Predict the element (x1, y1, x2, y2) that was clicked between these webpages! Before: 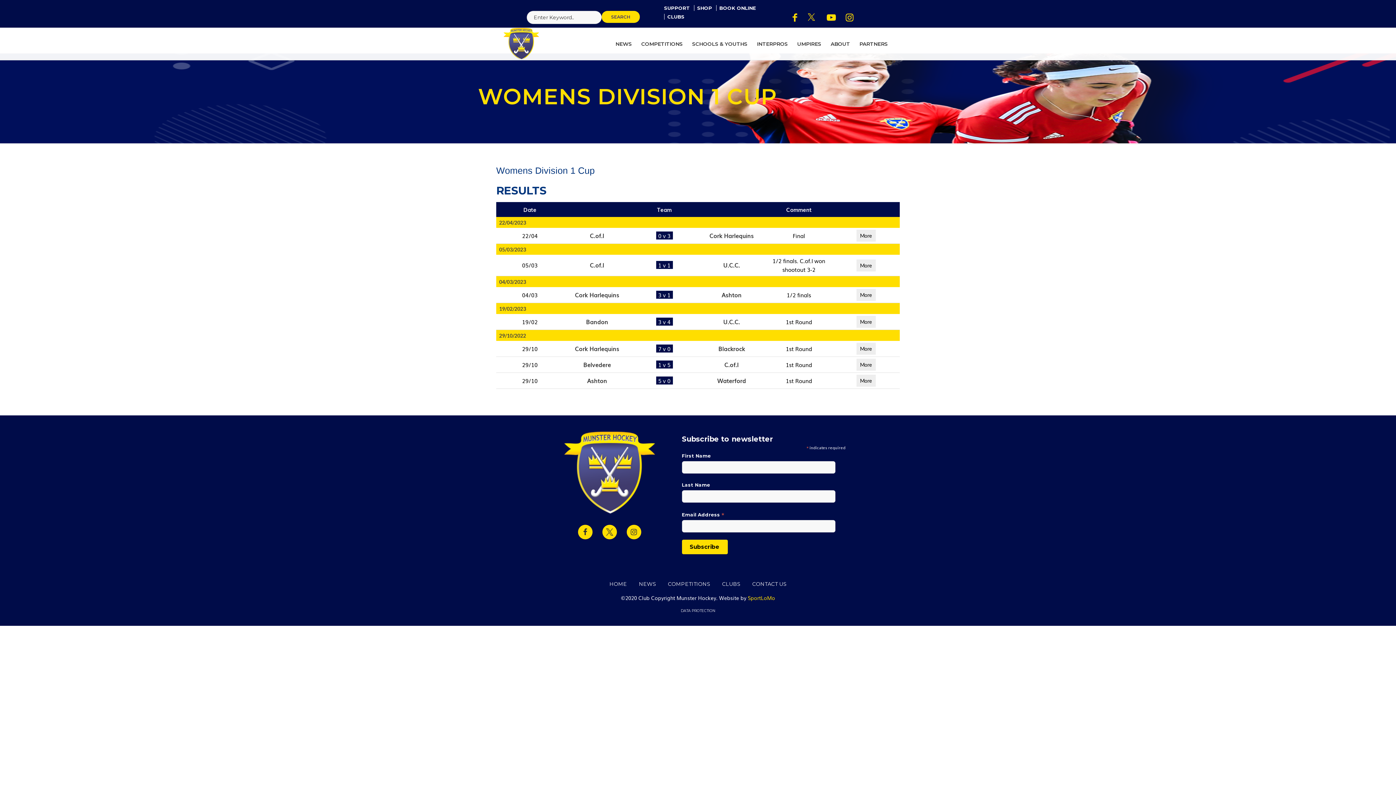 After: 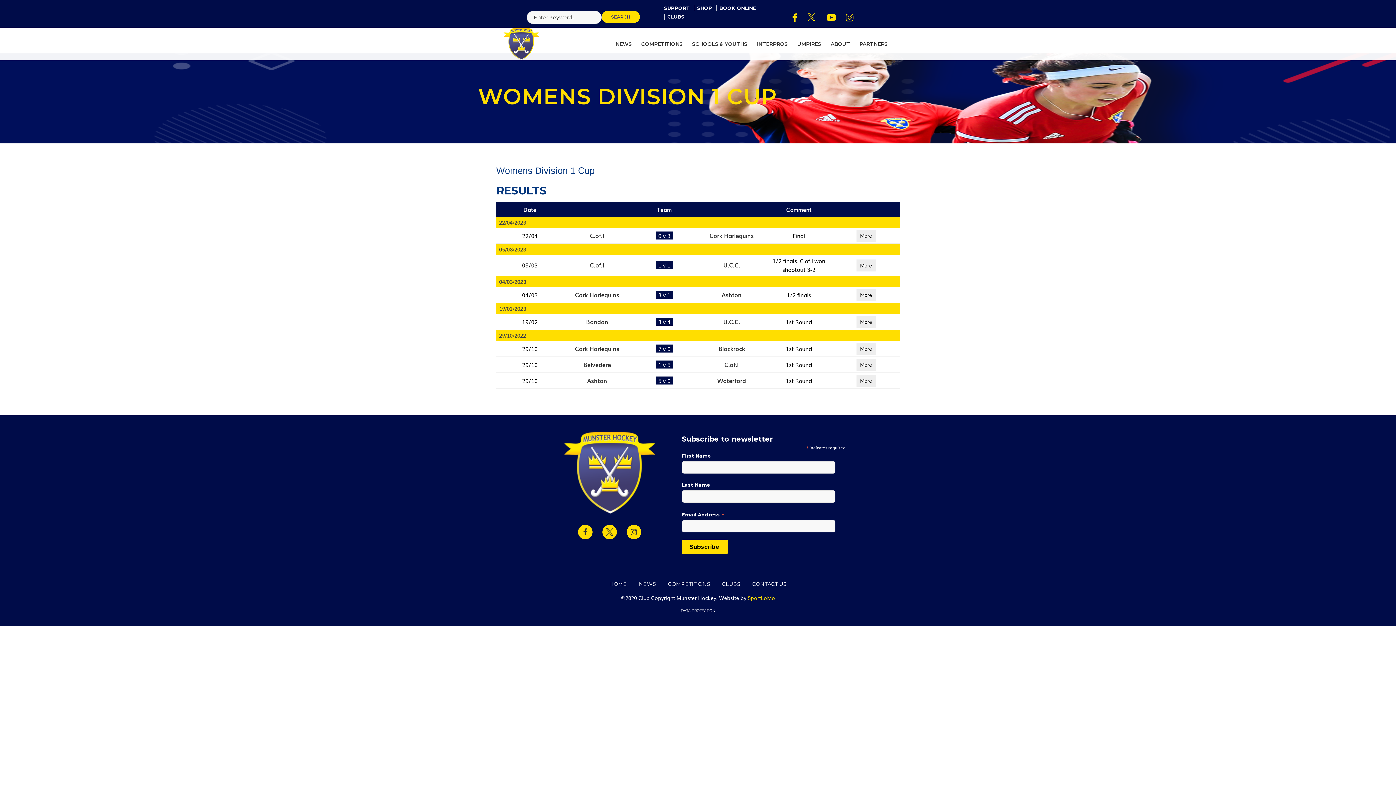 Action: bbox: (630, 529, 637, 536)